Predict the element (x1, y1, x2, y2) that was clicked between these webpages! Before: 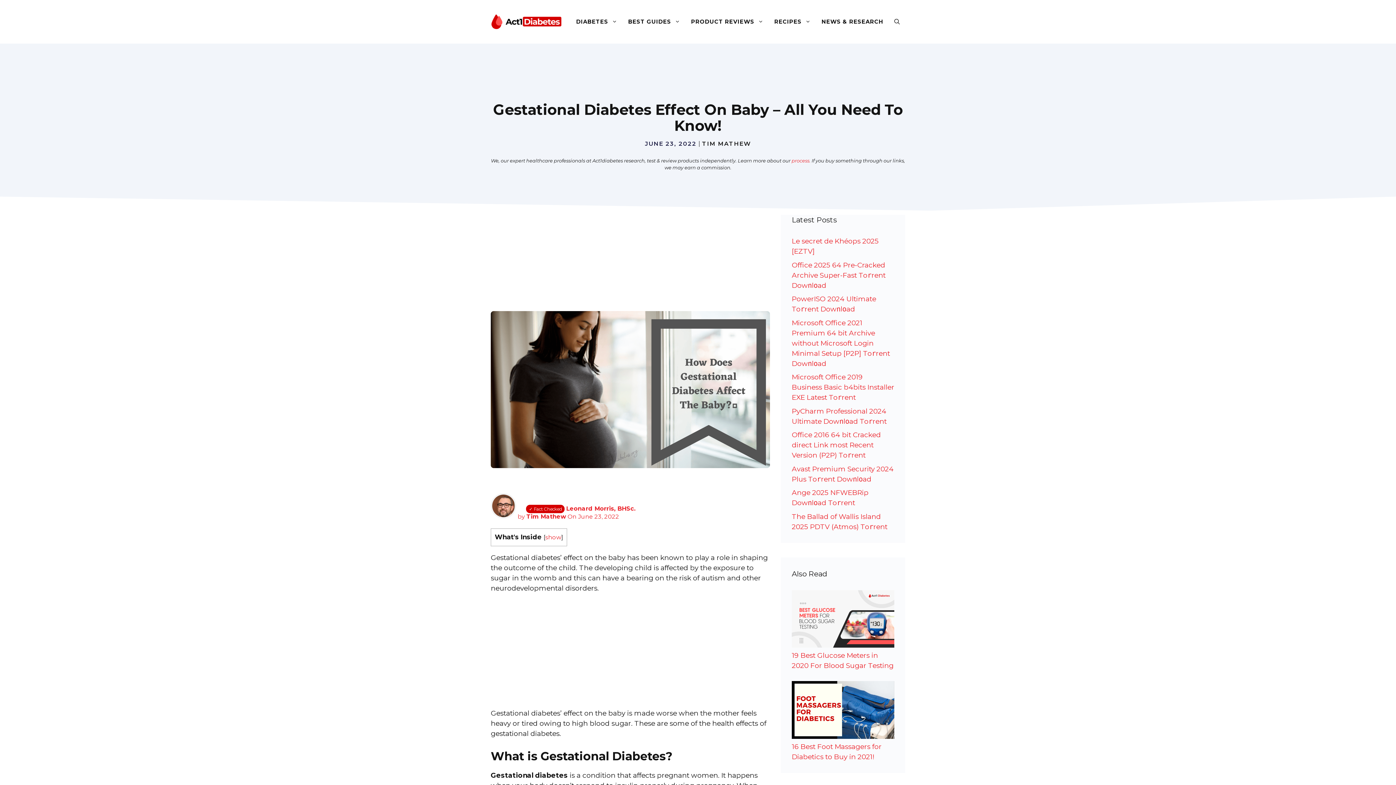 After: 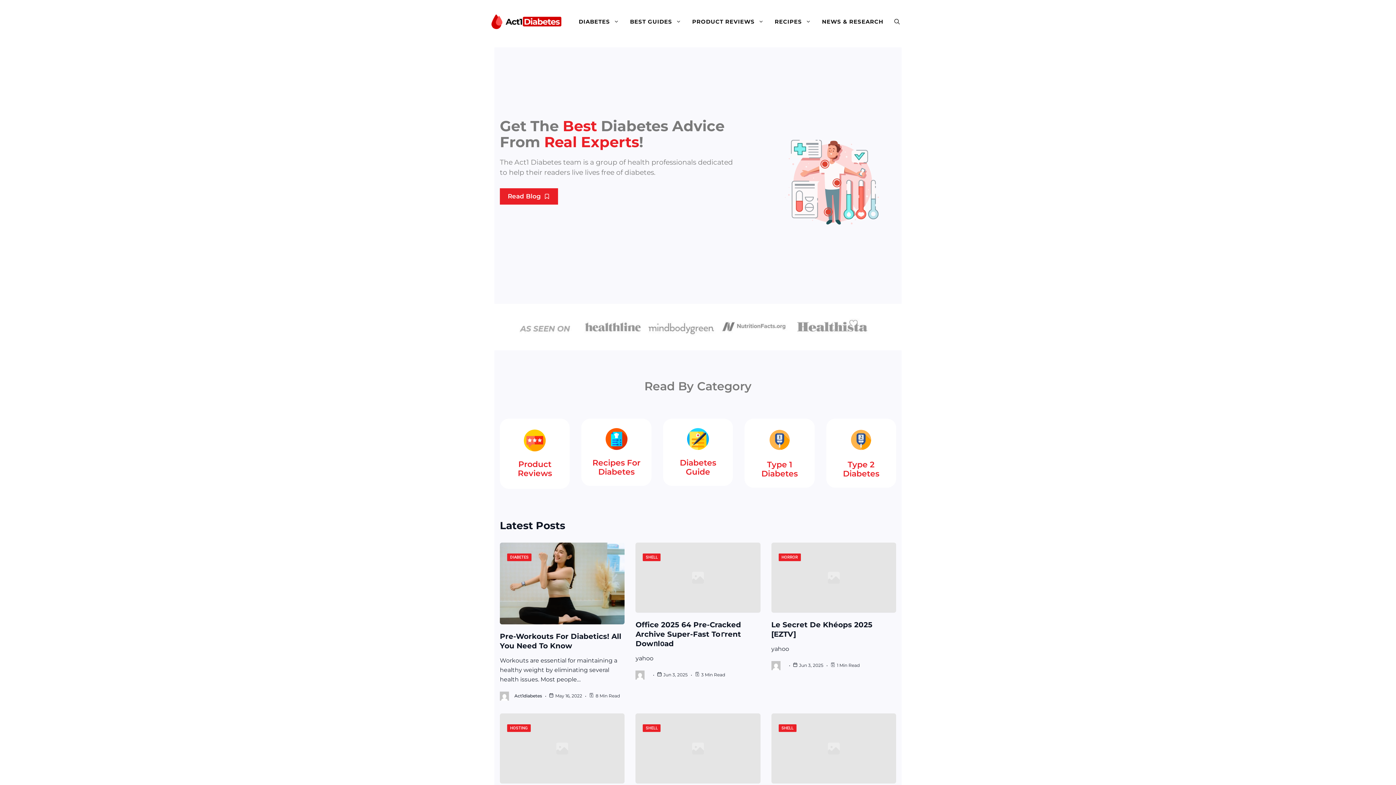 Action: bbox: (490, 17, 570, 25)